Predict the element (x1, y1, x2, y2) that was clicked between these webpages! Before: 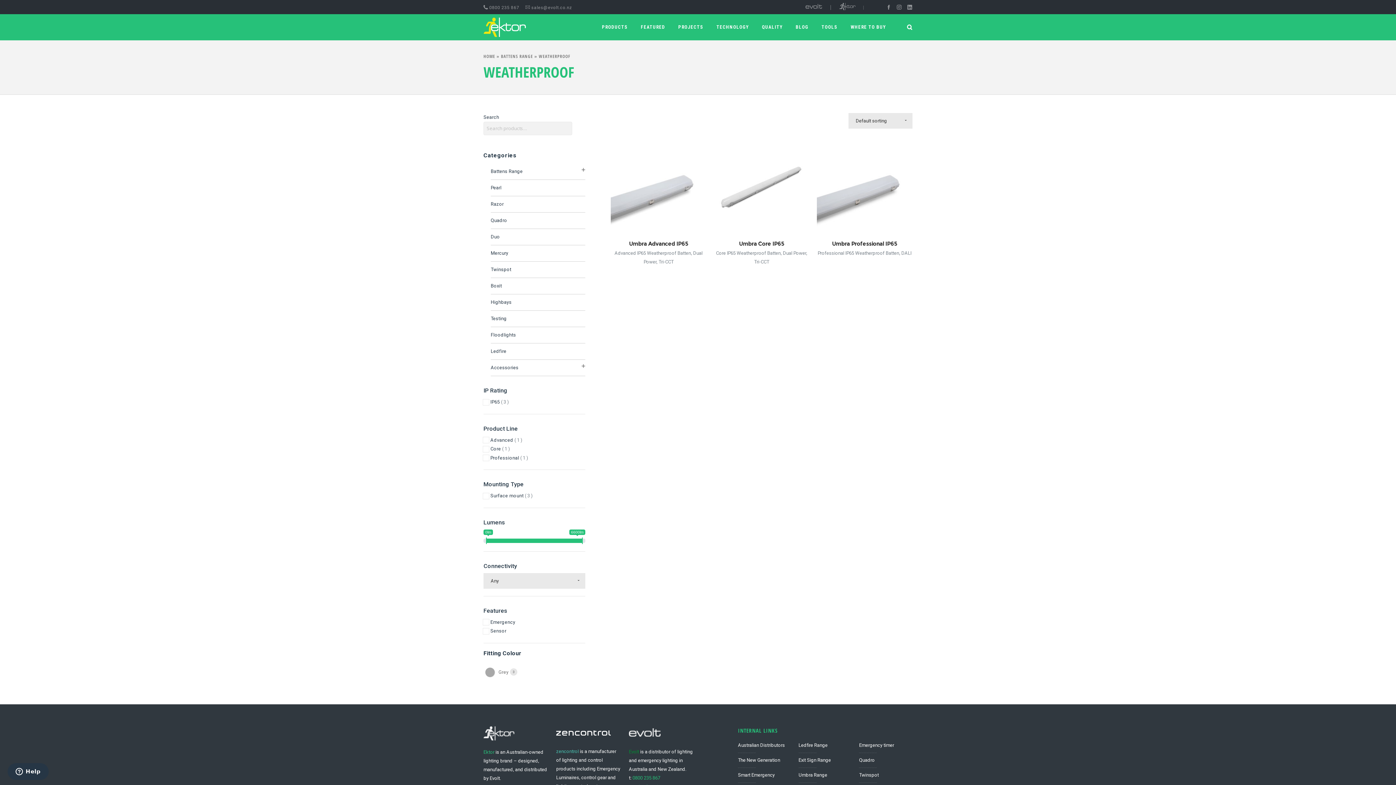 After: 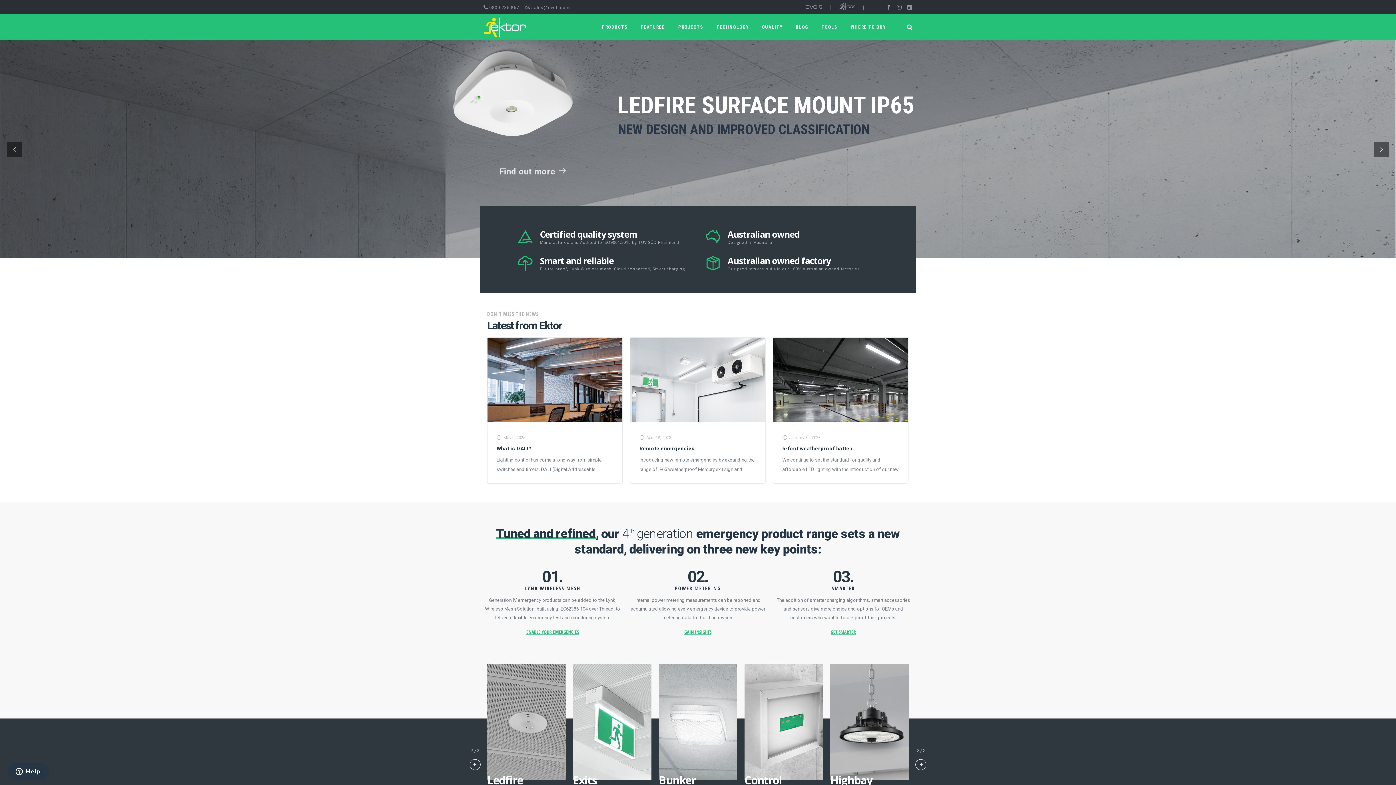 Action: bbox: (483, 53, 495, 59) label: HOME